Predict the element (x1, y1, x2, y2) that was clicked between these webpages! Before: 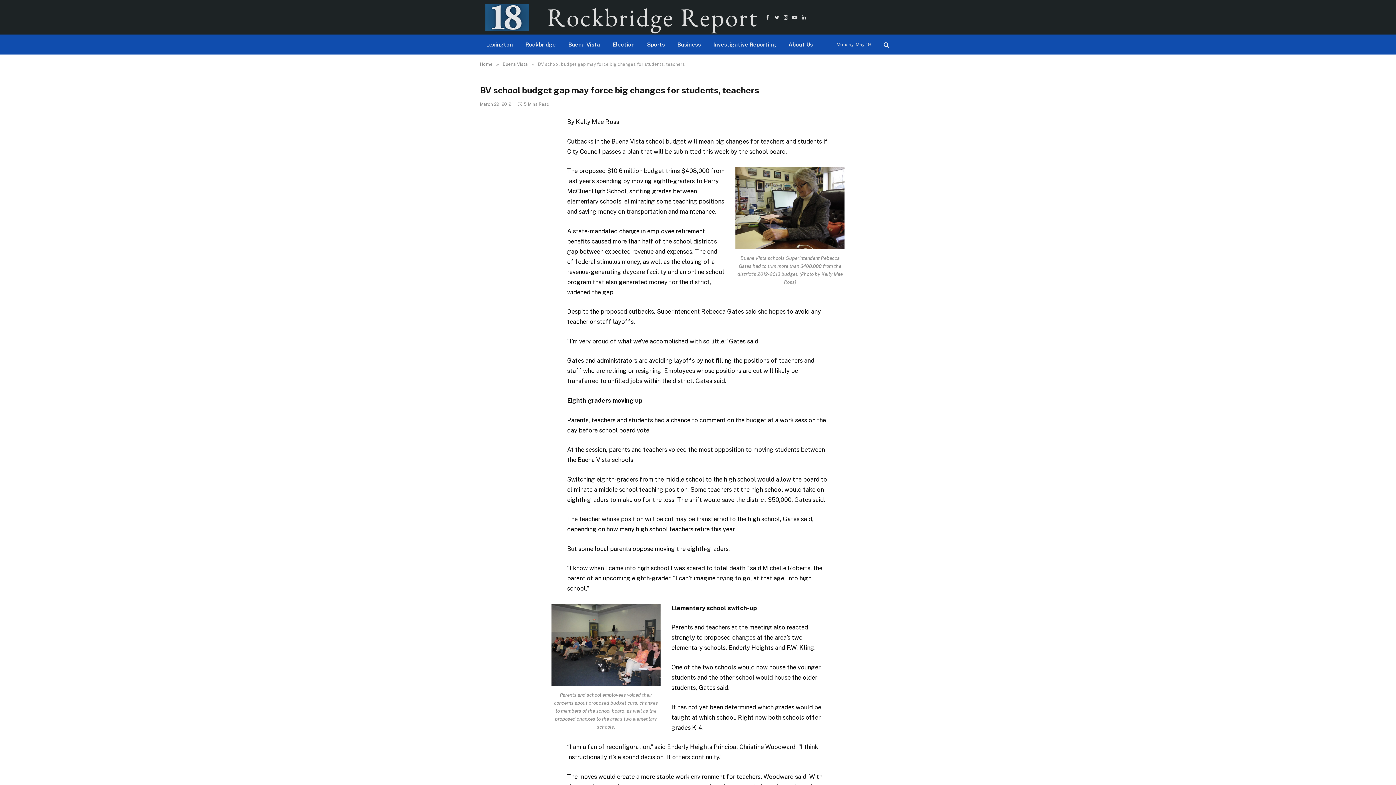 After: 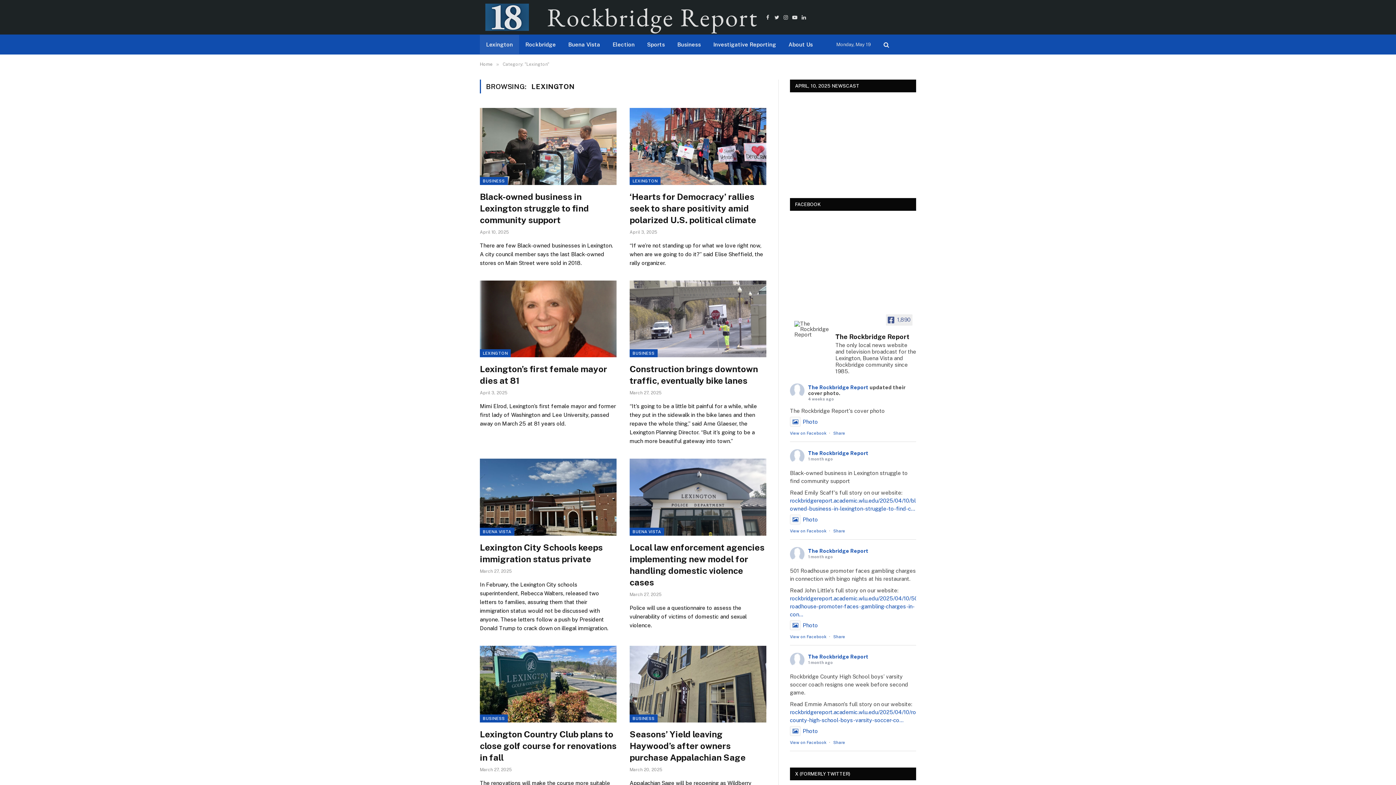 Action: bbox: (480, 34, 519, 54) label: Lexington